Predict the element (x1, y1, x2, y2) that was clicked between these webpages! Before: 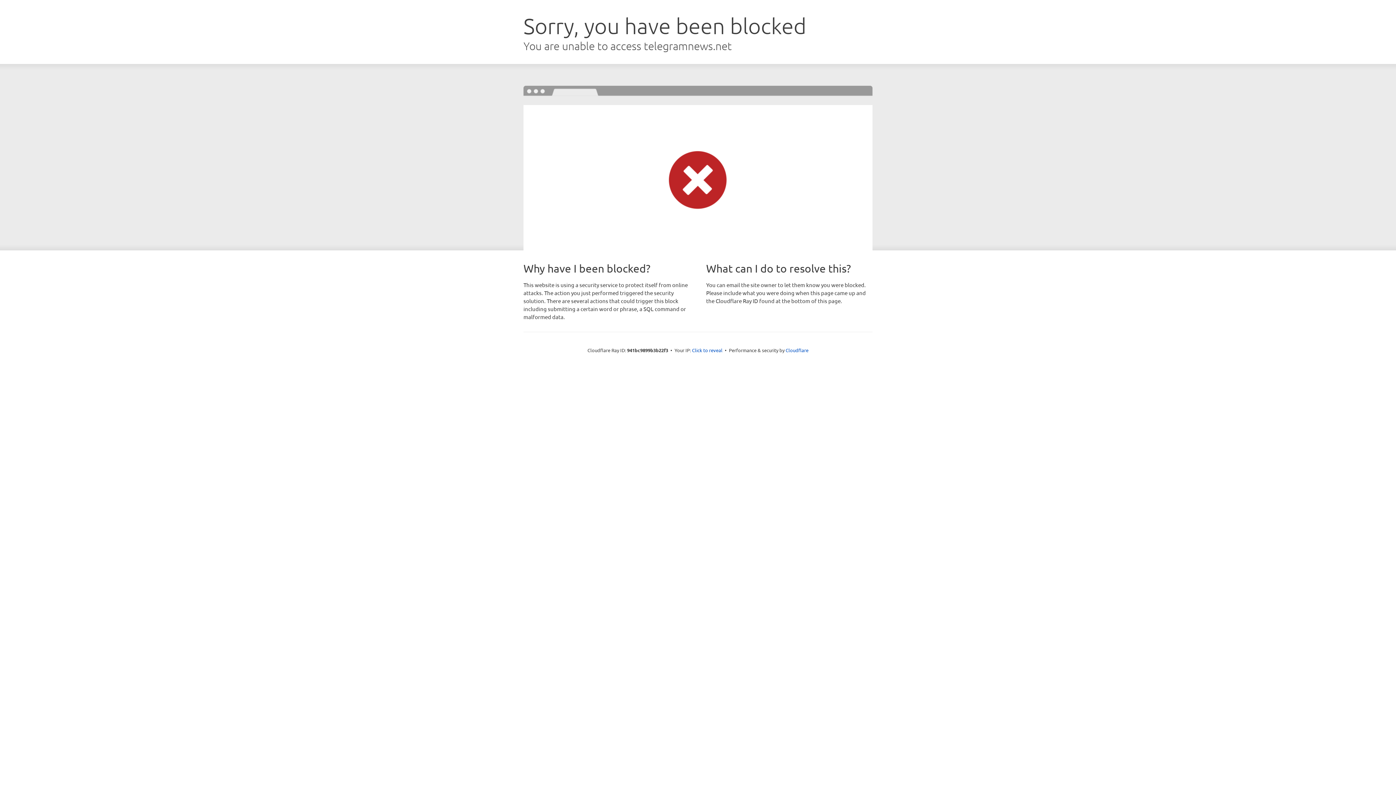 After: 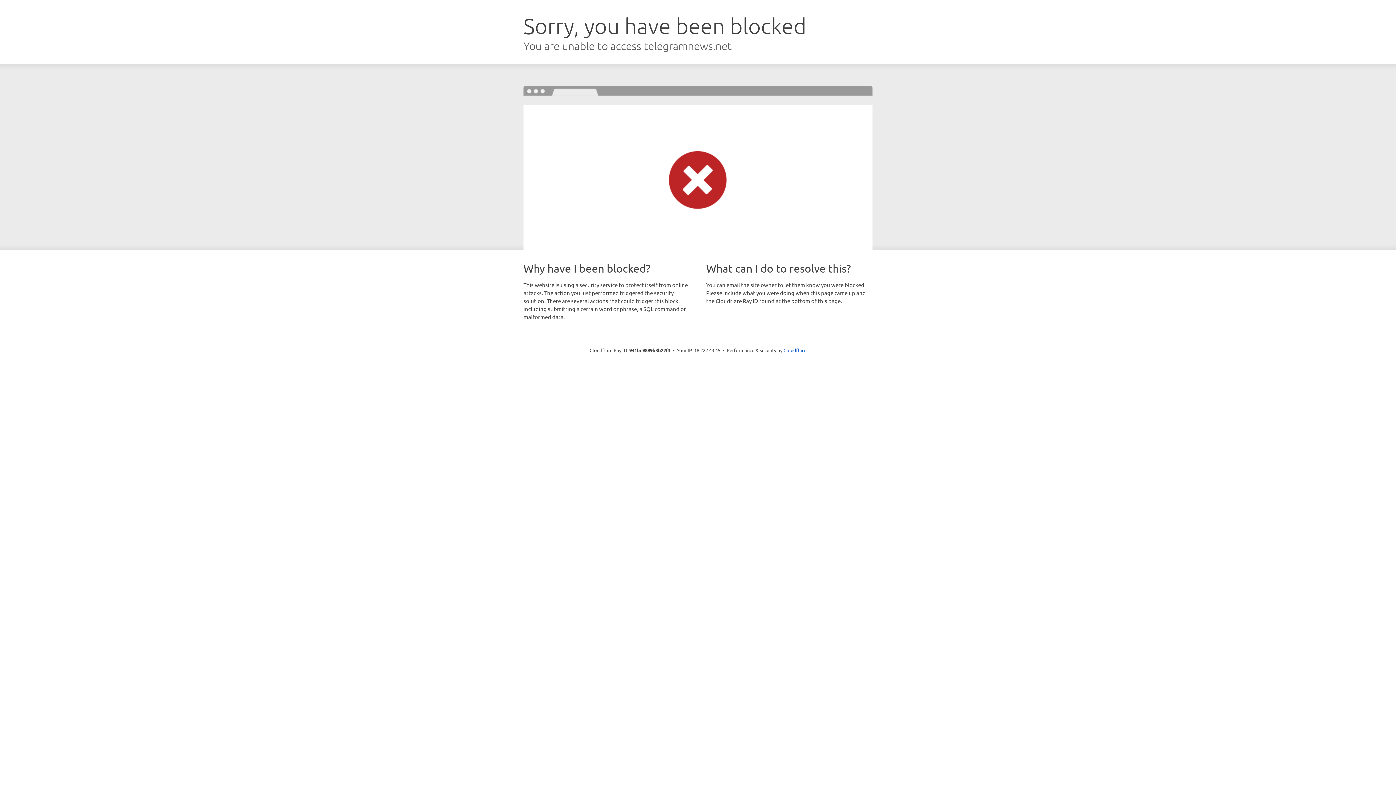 Action: label: Click to reveal bbox: (692, 346, 722, 353)